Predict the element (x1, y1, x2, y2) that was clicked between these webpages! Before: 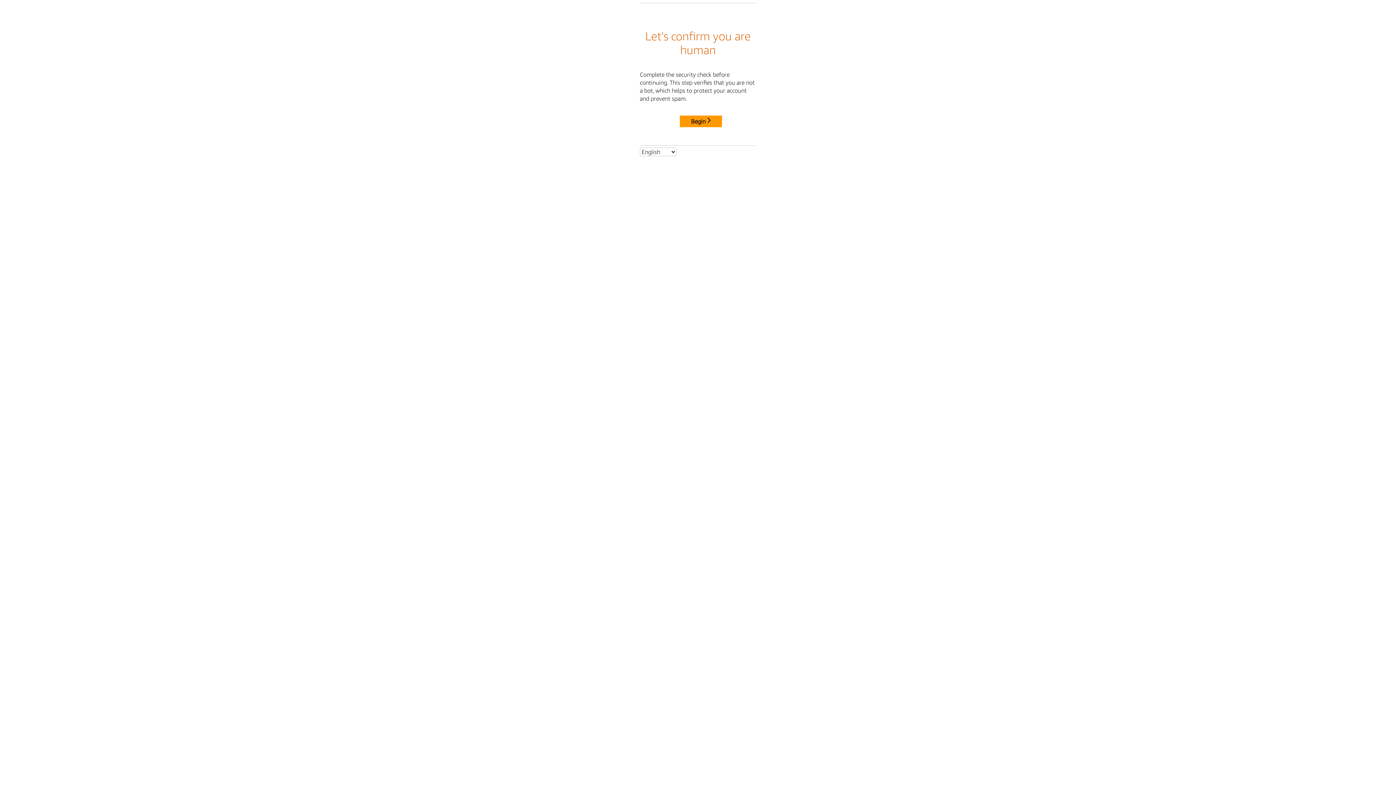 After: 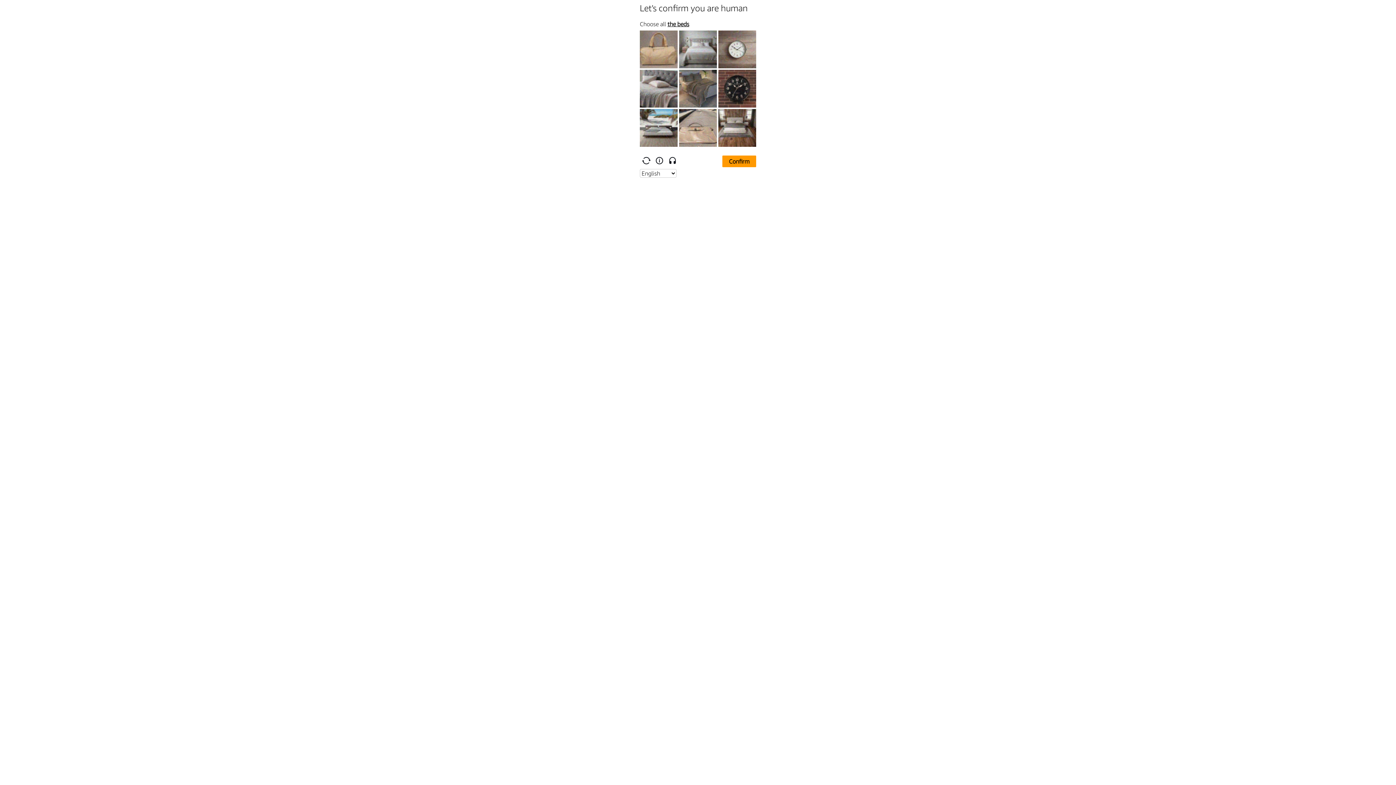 Action: bbox: (680, 115, 722, 127) label: Begin